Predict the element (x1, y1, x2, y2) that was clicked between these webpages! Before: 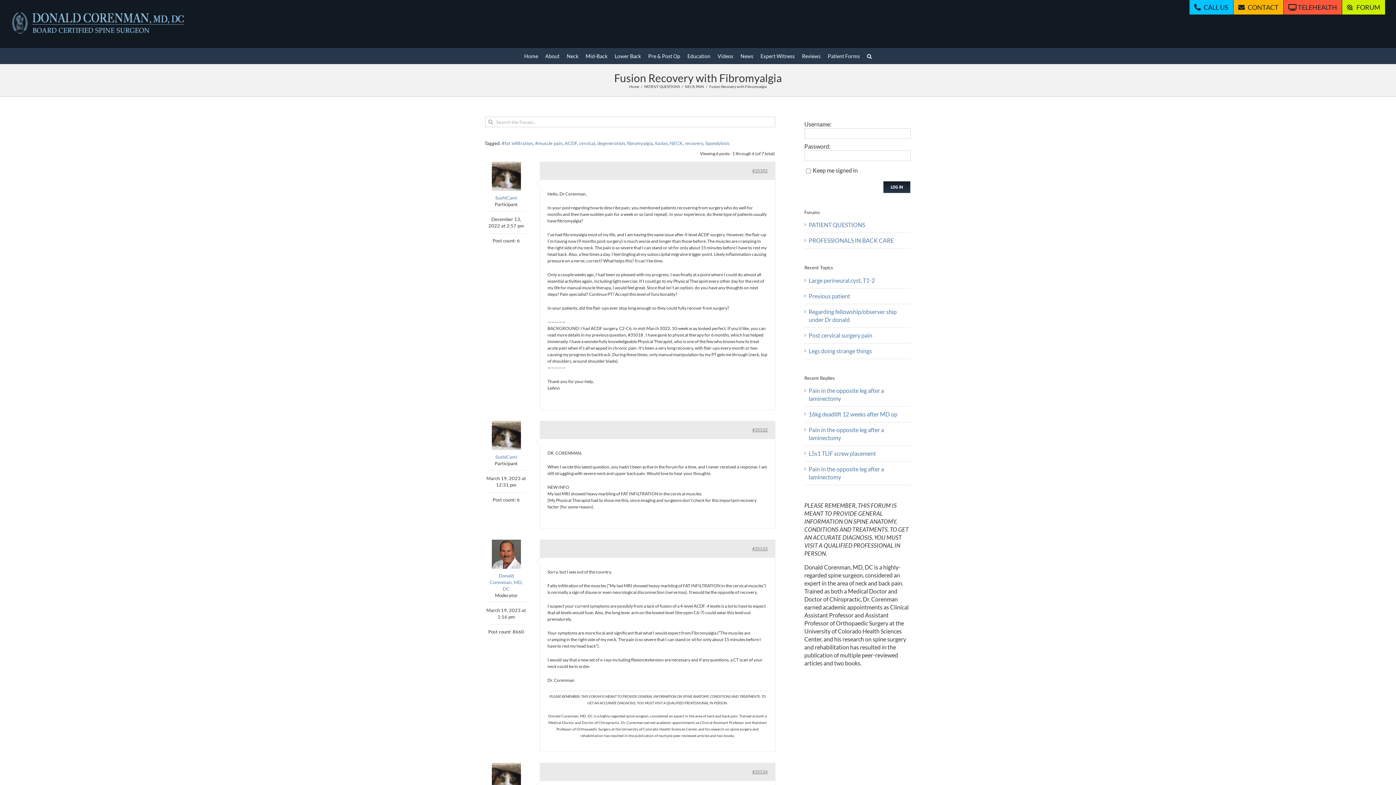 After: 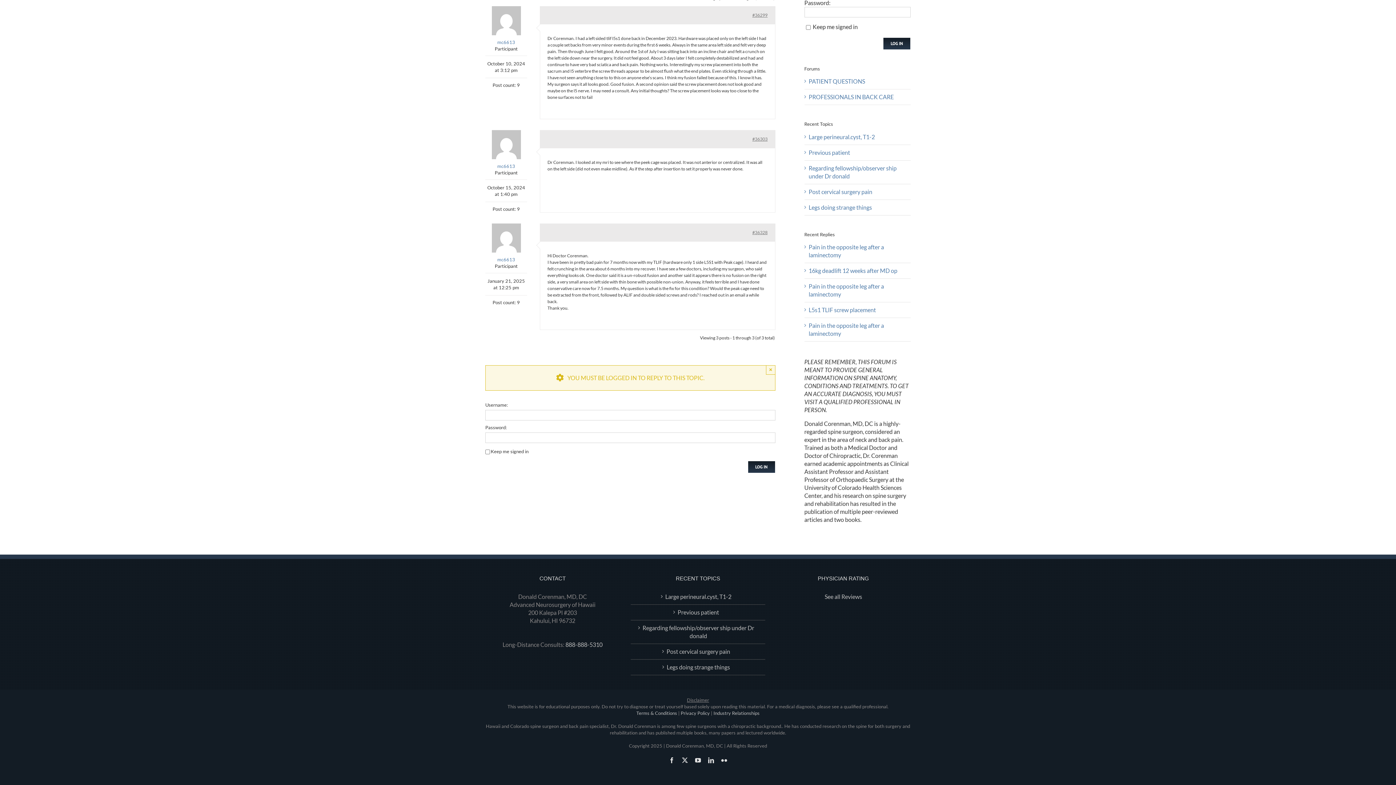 Action: bbox: (808, 449, 907, 457) label: L5s1 TLIF screw placement